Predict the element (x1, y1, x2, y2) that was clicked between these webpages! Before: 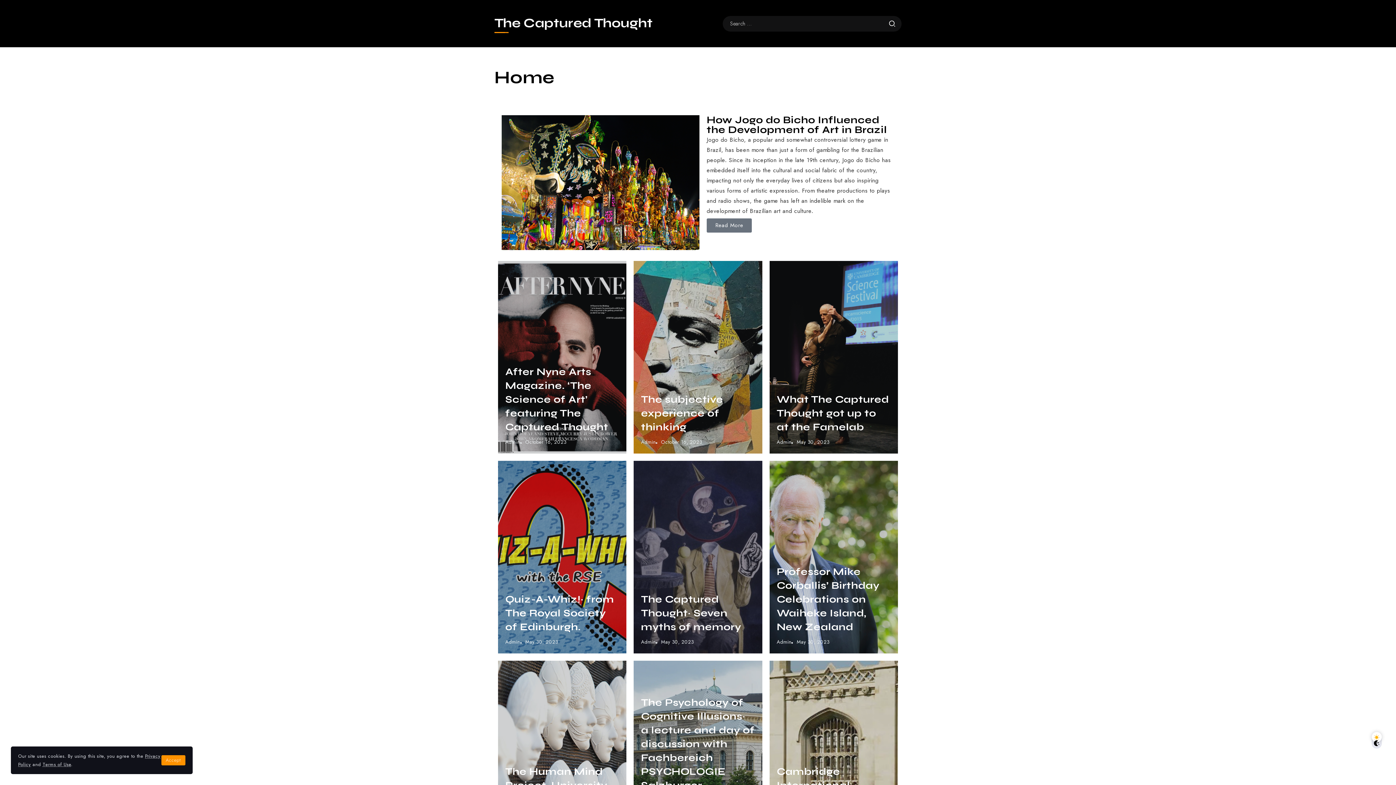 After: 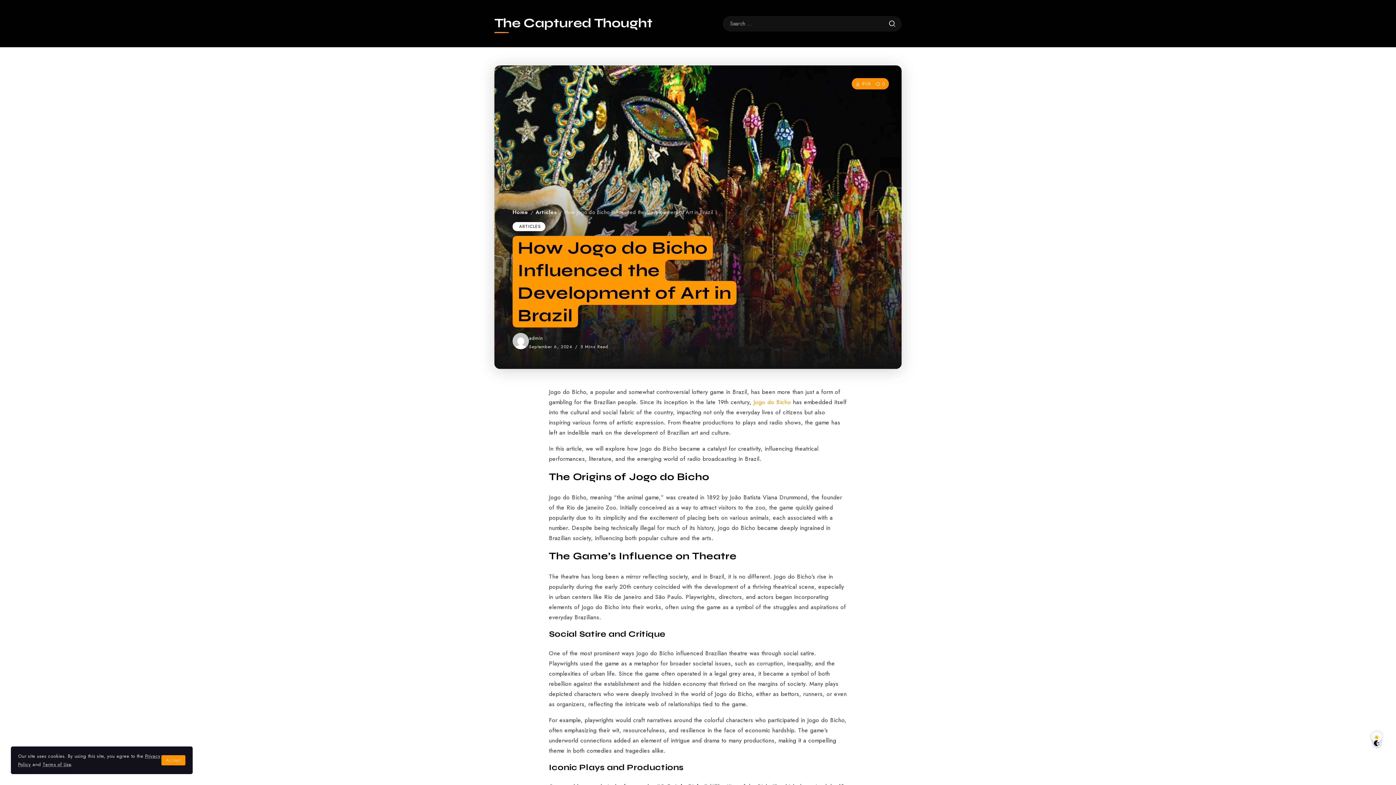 Action: bbox: (706, 114, 887, 135) label: How Jogo do Bicho Influenced the Development of Art in Brazil